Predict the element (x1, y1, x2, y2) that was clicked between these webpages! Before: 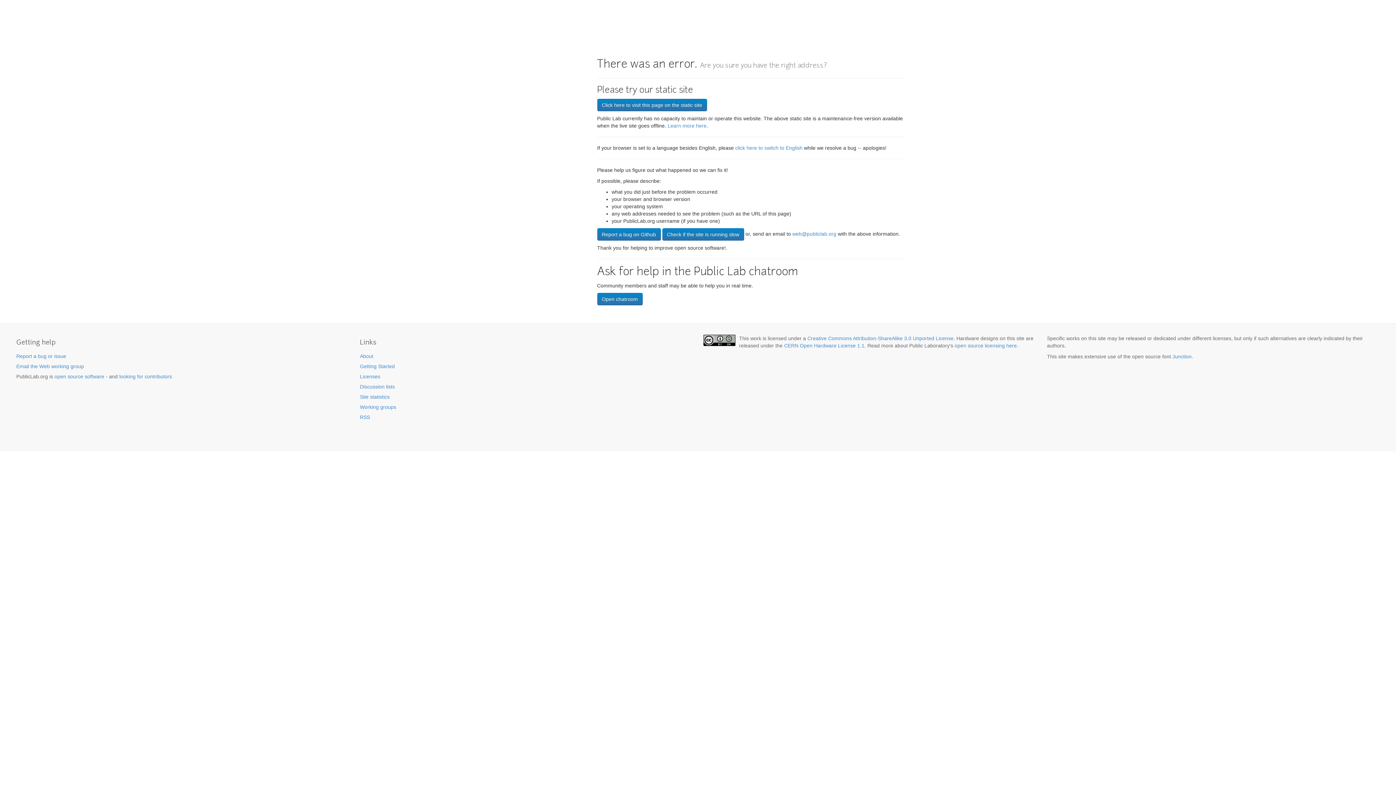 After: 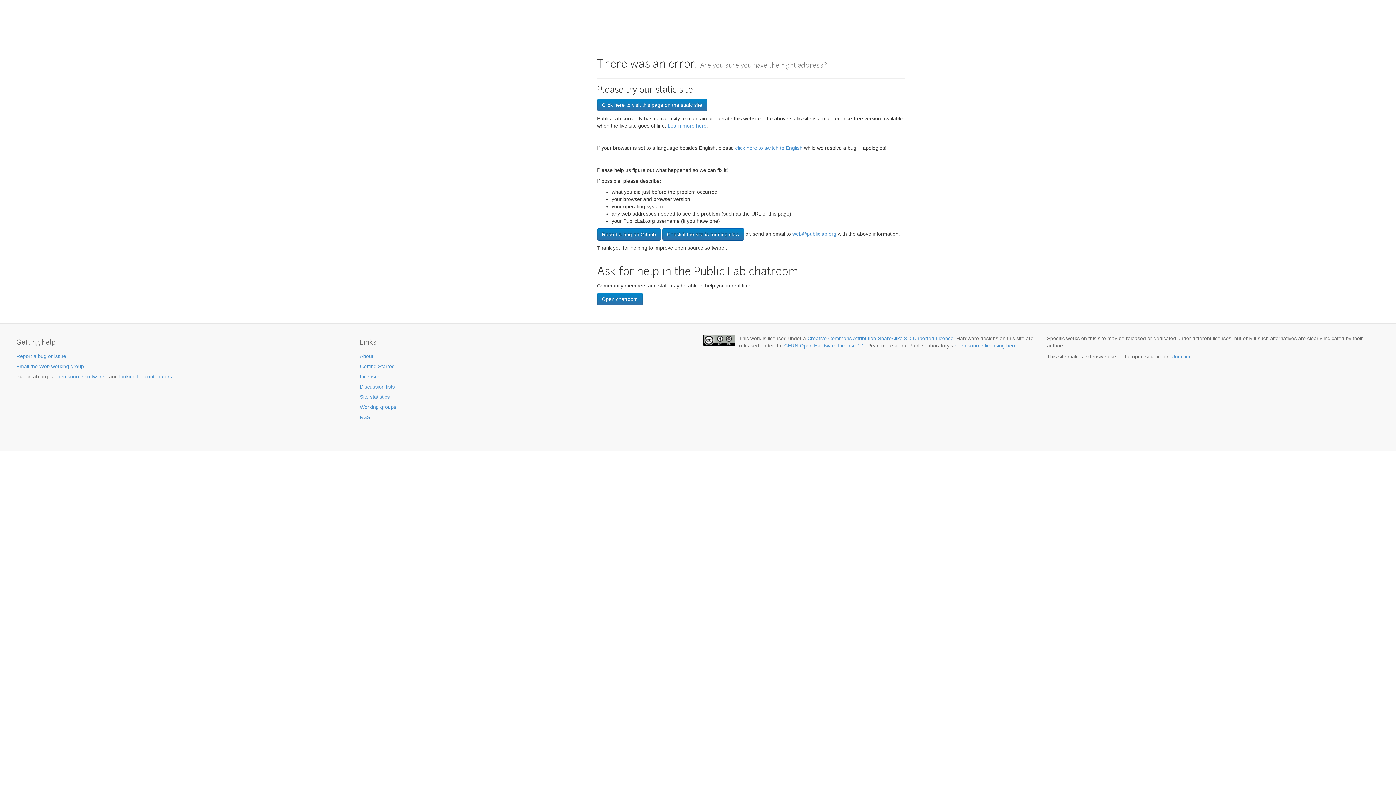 Action: label: open source licensing here bbox: (954, 342, 1017, 348)